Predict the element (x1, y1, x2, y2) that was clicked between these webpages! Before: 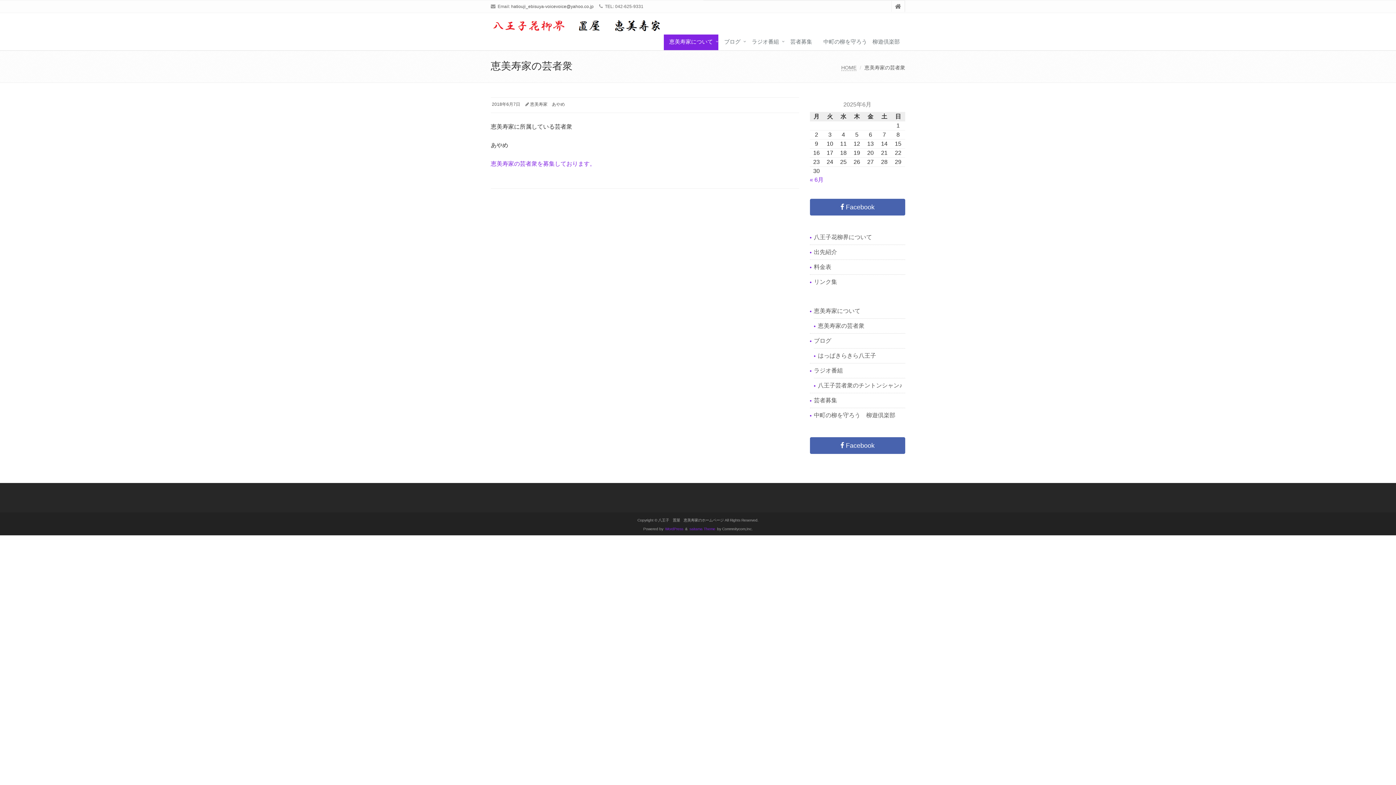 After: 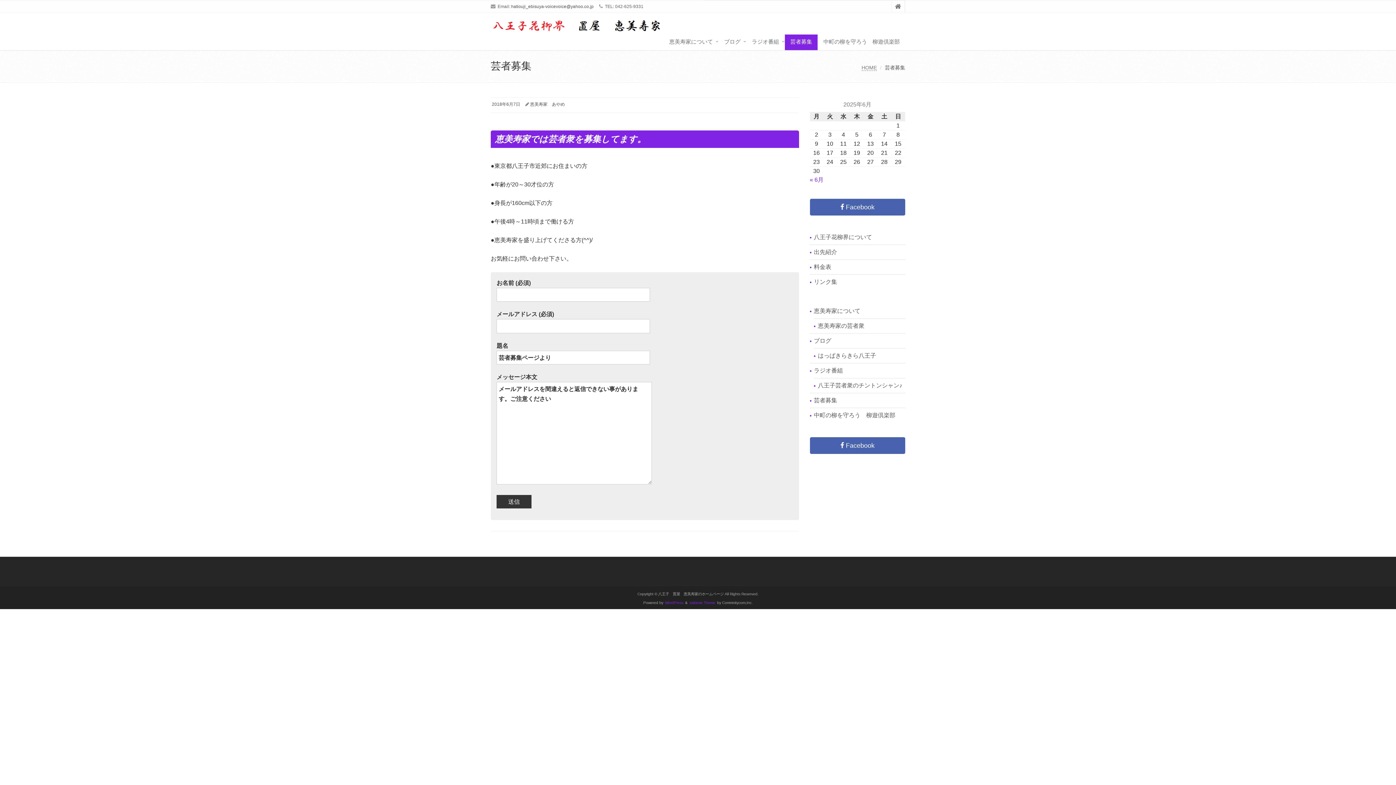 Action: label: 芸者募集 bbox: (785, 34, 817, 50)